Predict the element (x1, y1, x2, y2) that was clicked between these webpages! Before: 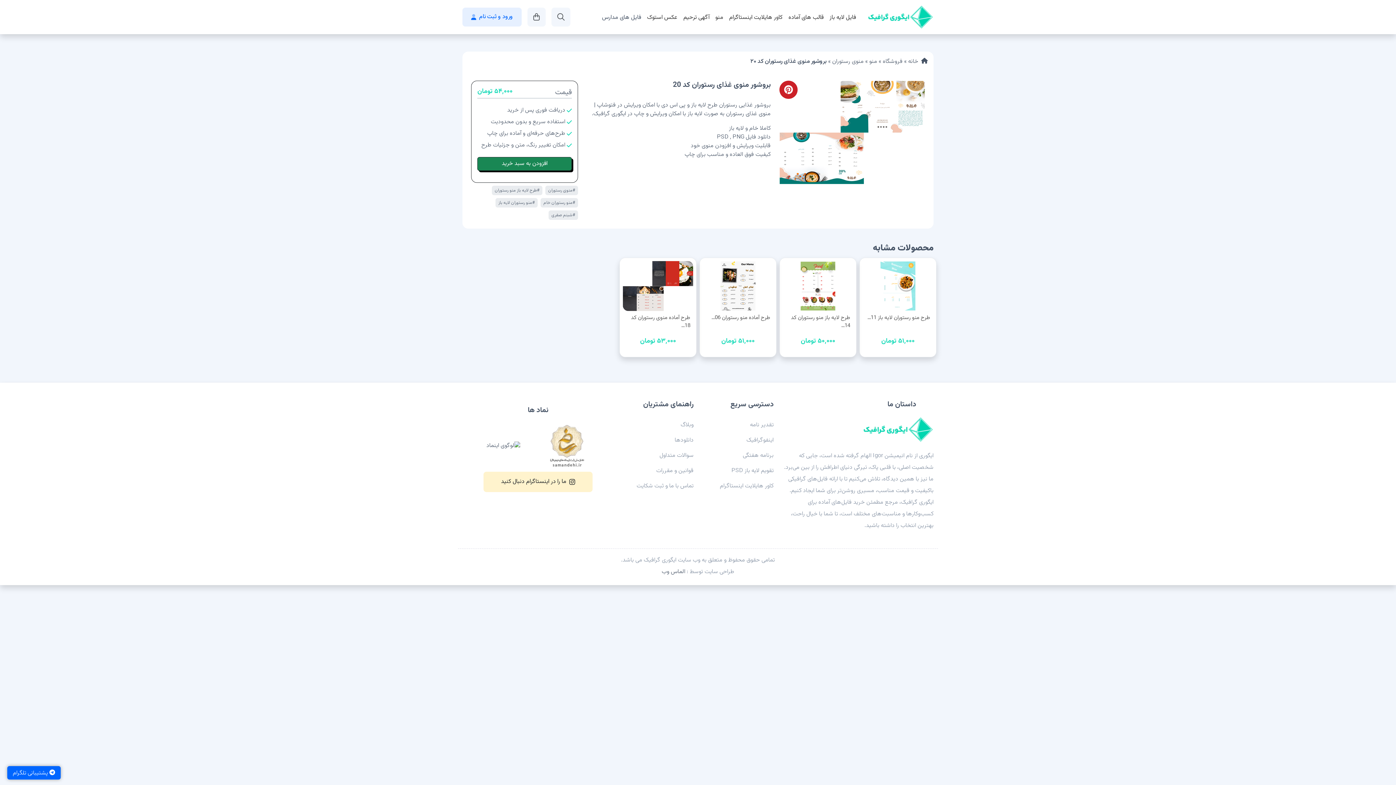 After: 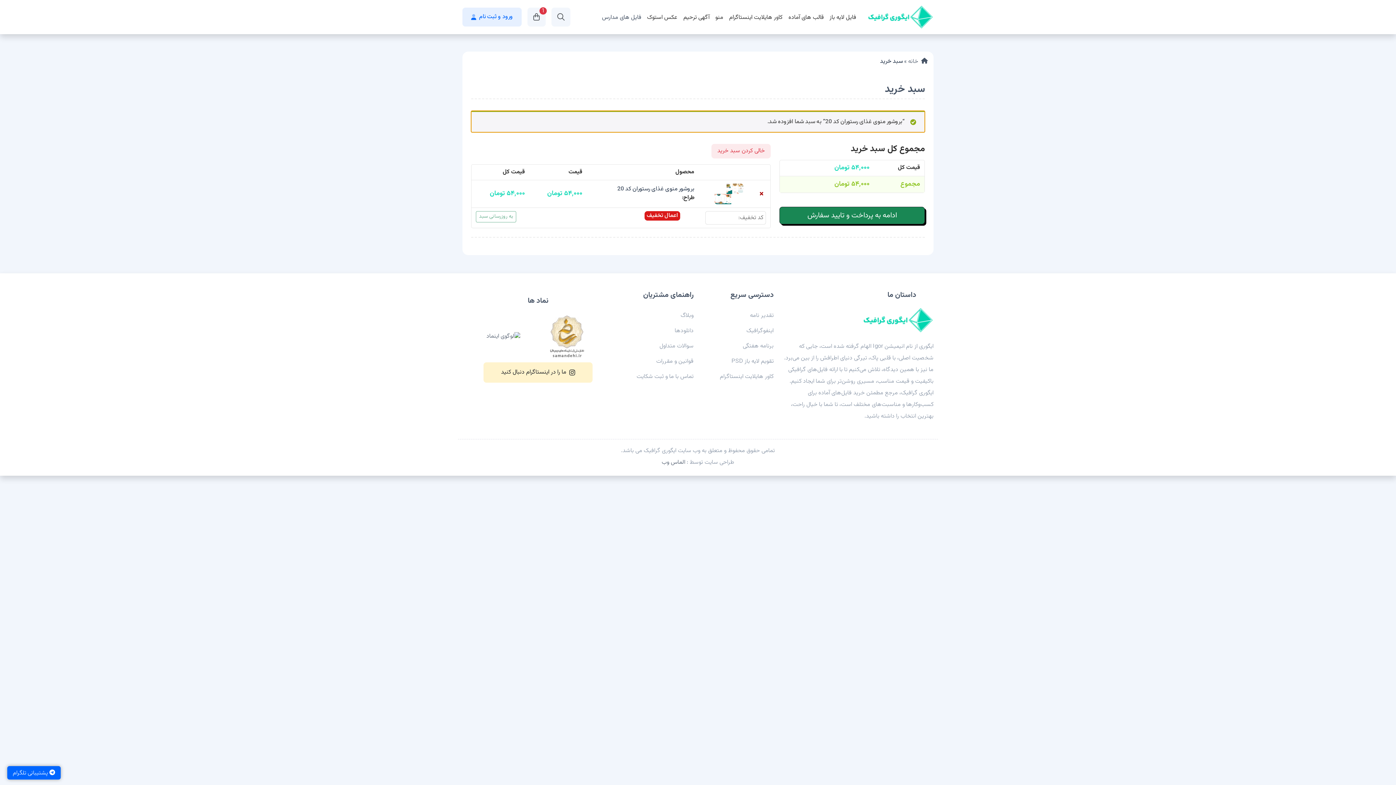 Action: label: افزودن به سبد خرید bbox: (477, 156, 572, 170)